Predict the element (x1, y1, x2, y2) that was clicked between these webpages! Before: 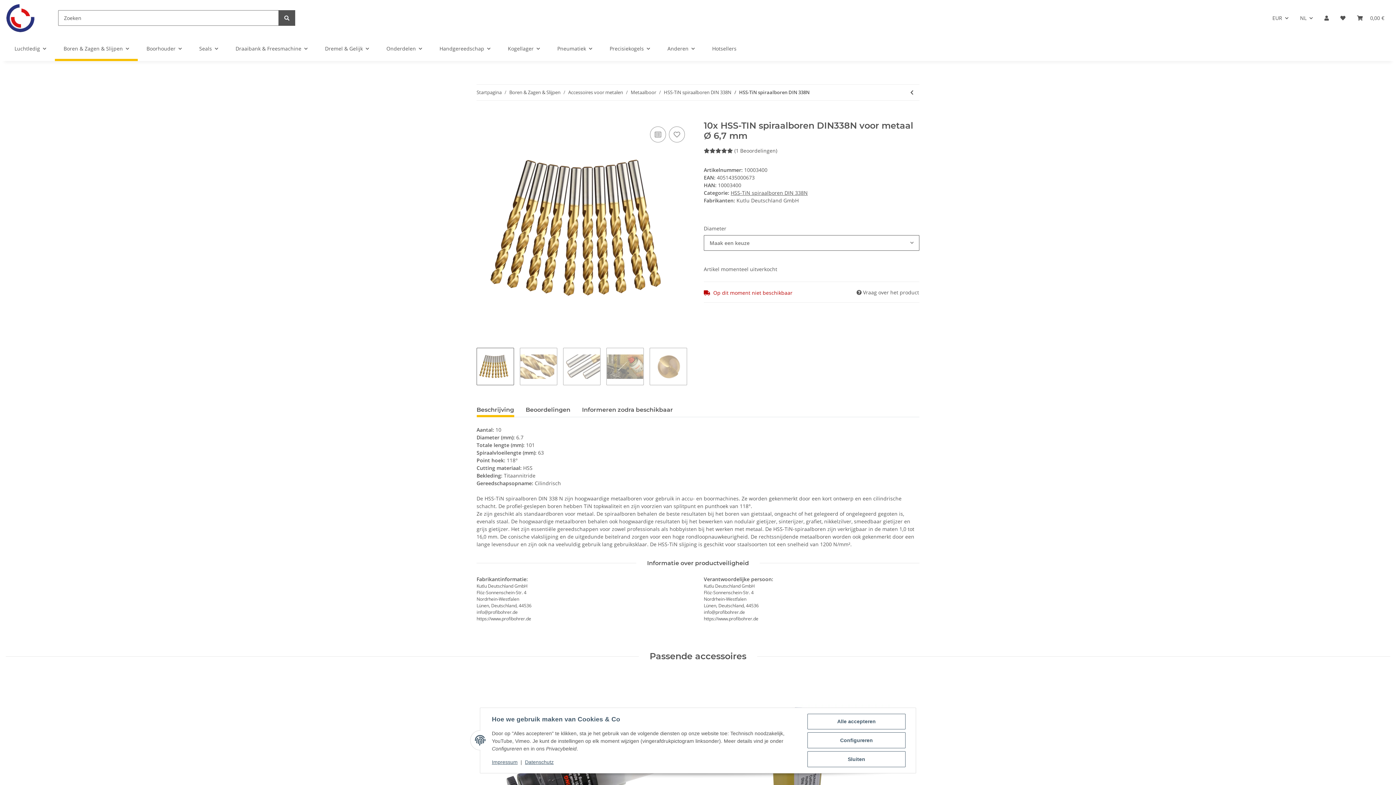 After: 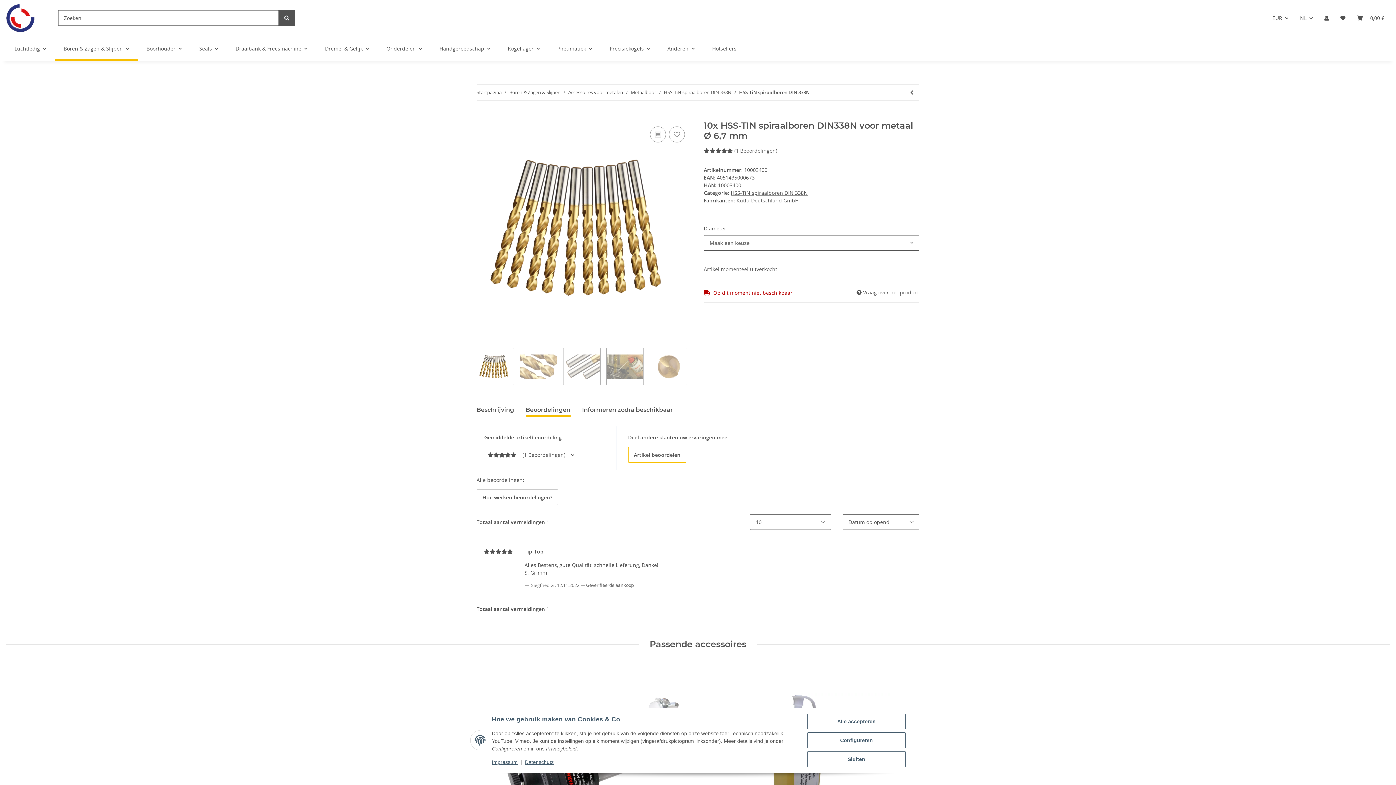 Action: label: Beoordelingen bbox: (525, 403, 570, 417)